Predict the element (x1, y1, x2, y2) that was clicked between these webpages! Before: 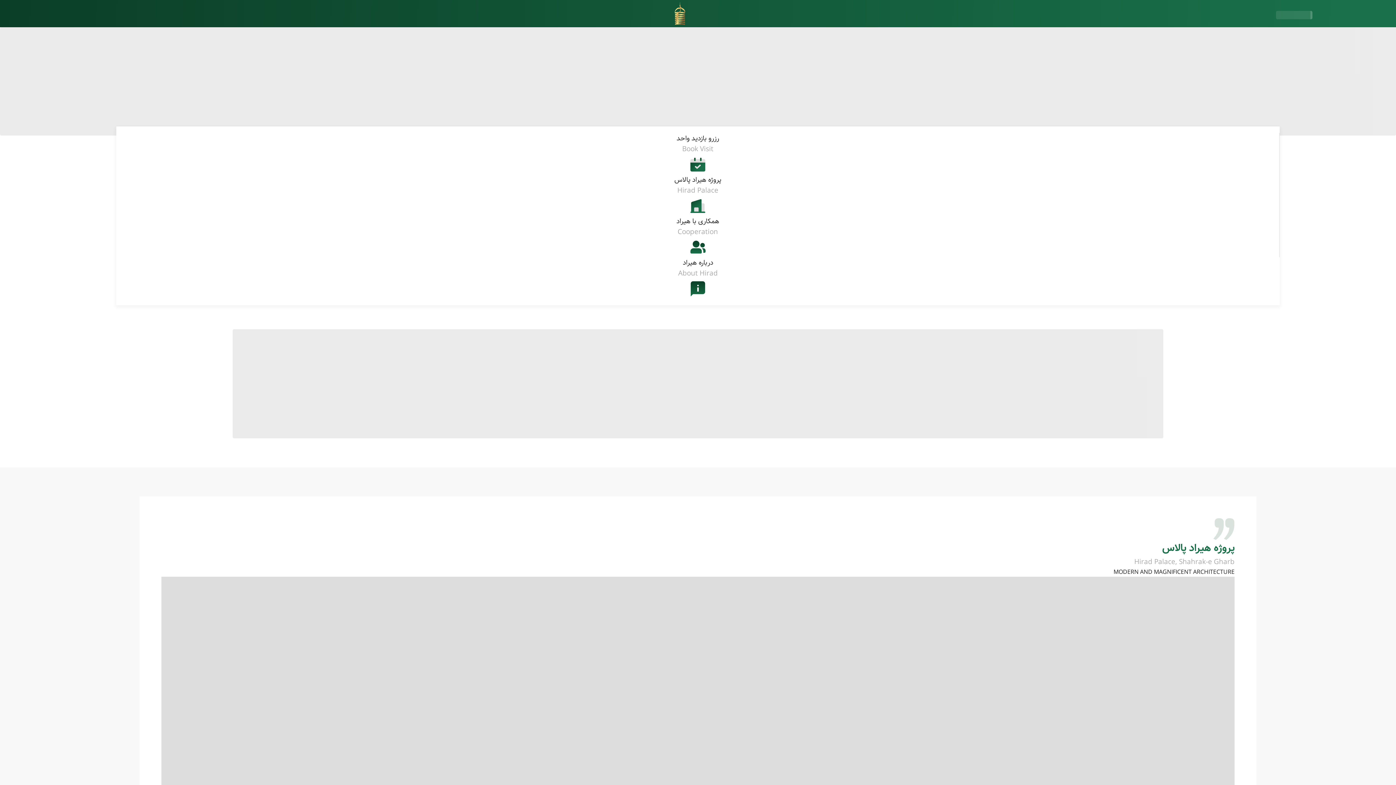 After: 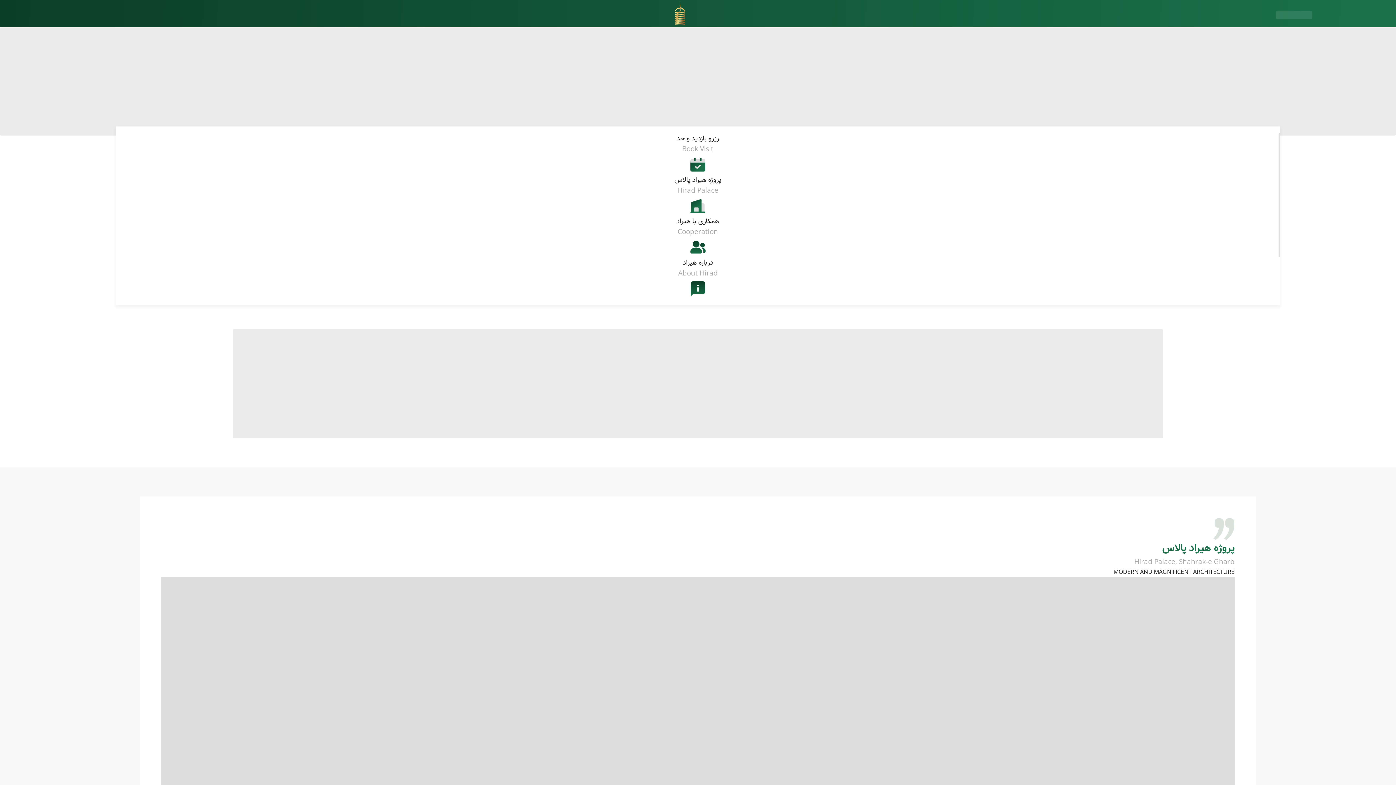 Action: bbox: (674, 9, 685, 18)